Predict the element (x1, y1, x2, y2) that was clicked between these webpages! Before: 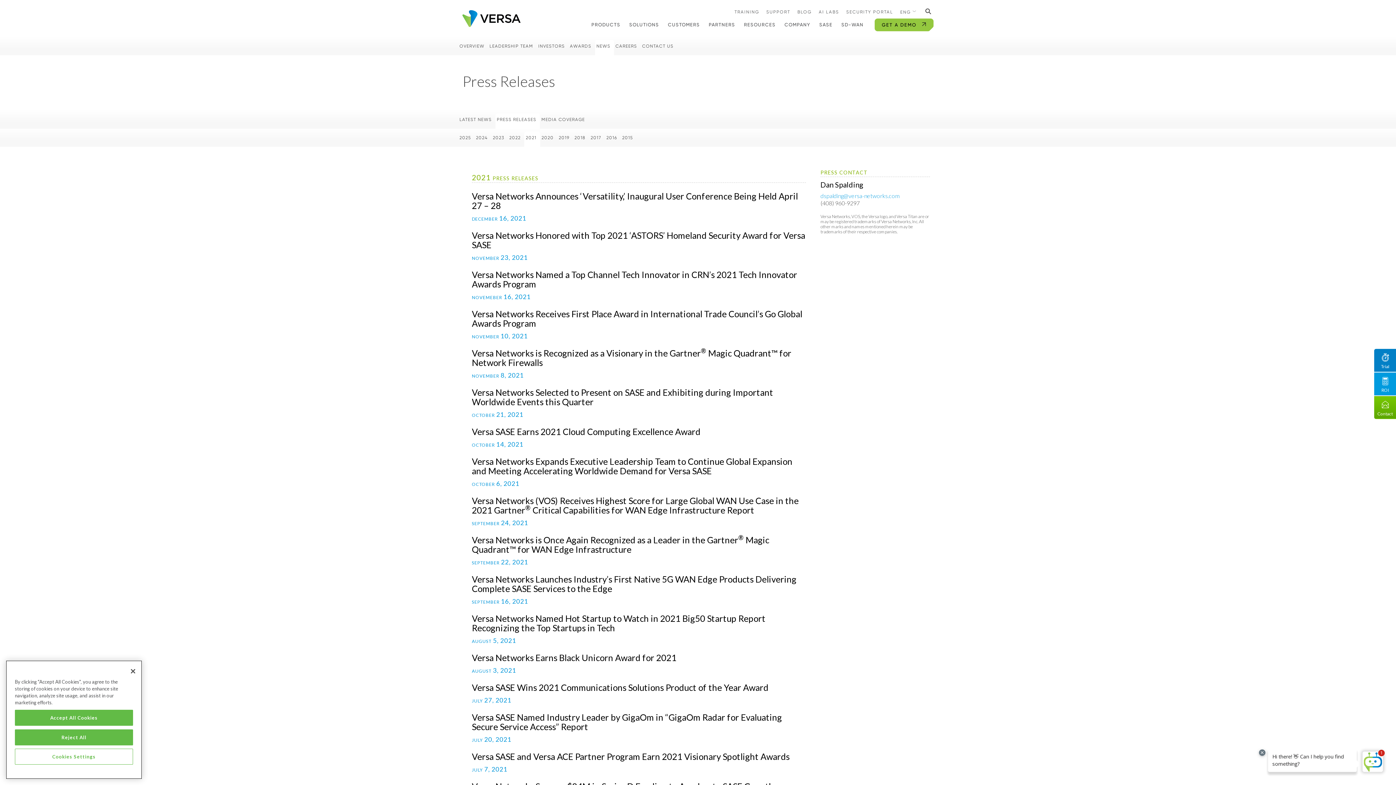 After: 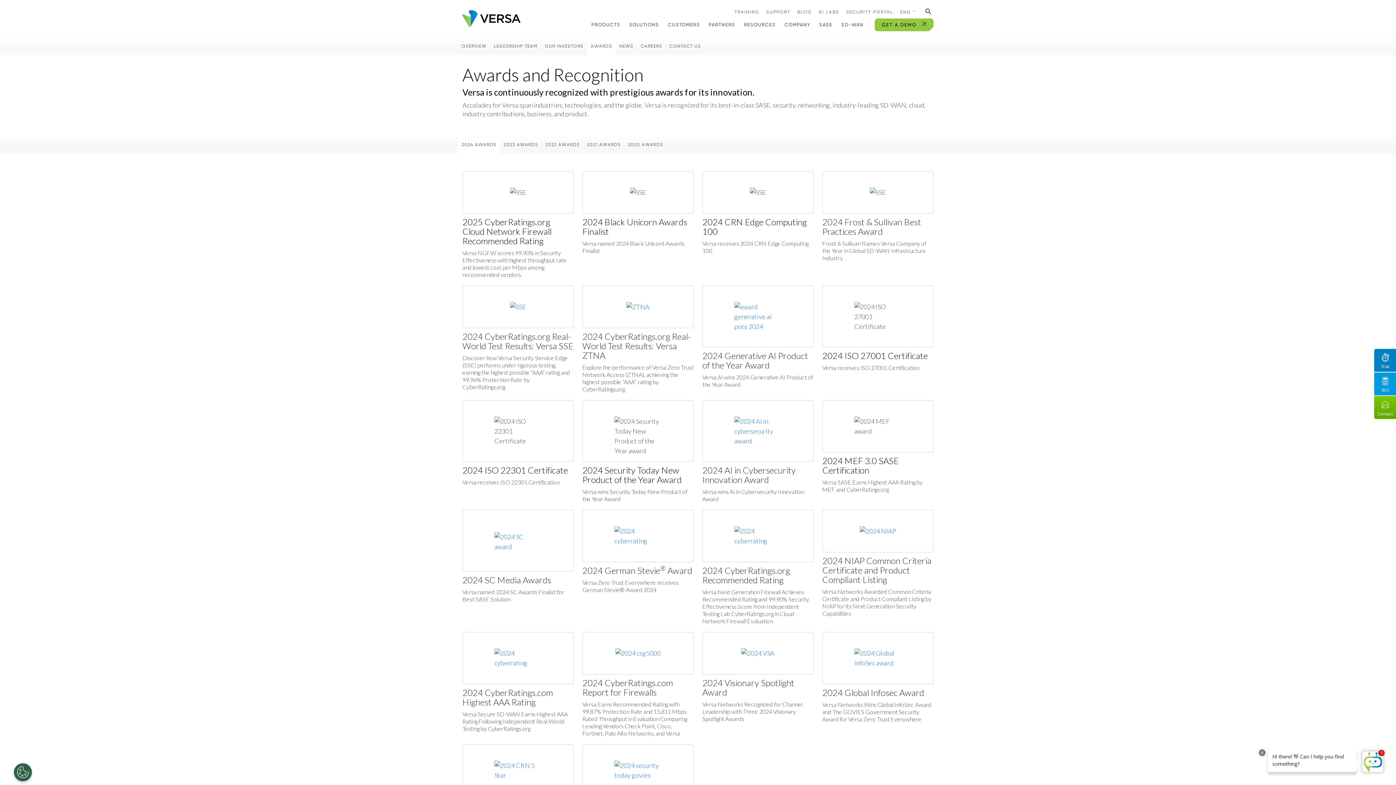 Action: bbox: (569, 39, 594, 55) label: AWARDS